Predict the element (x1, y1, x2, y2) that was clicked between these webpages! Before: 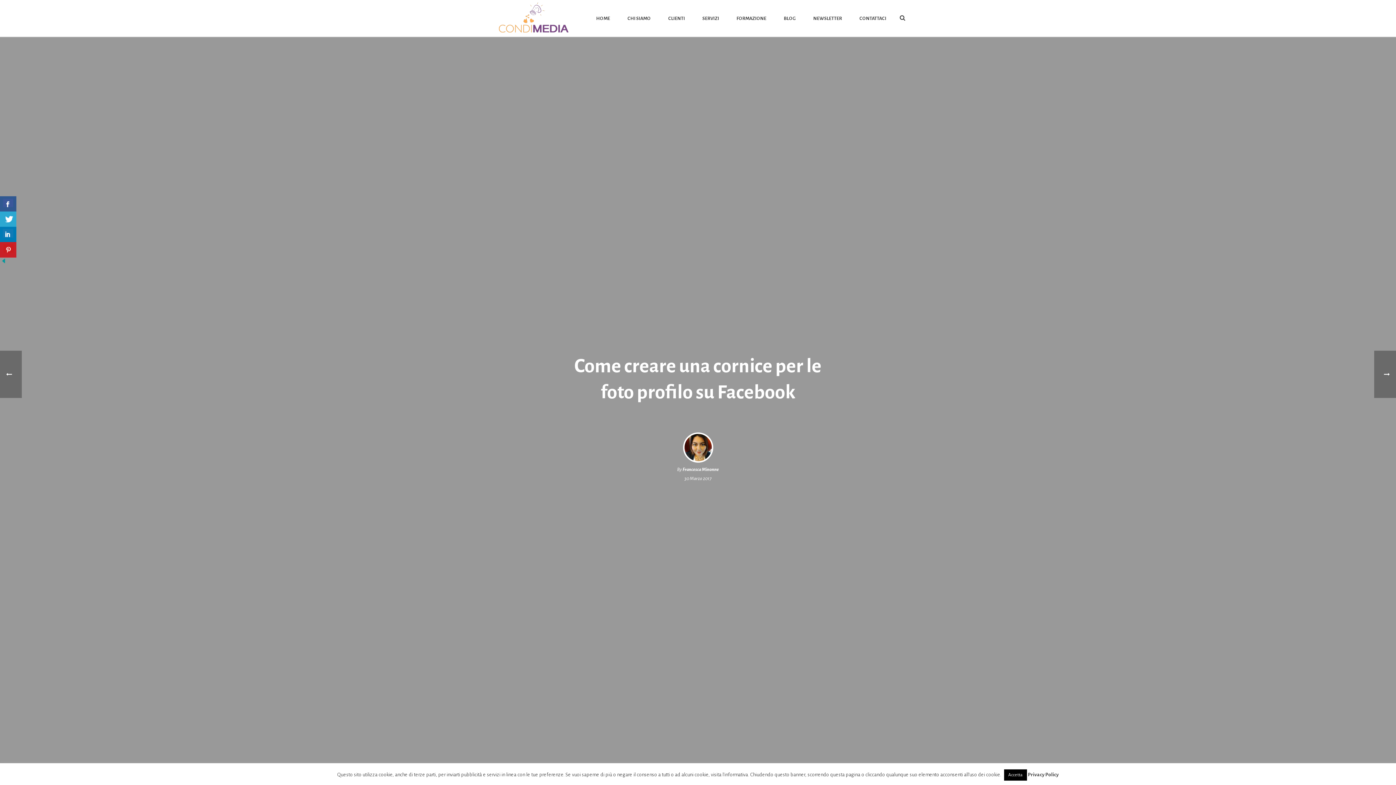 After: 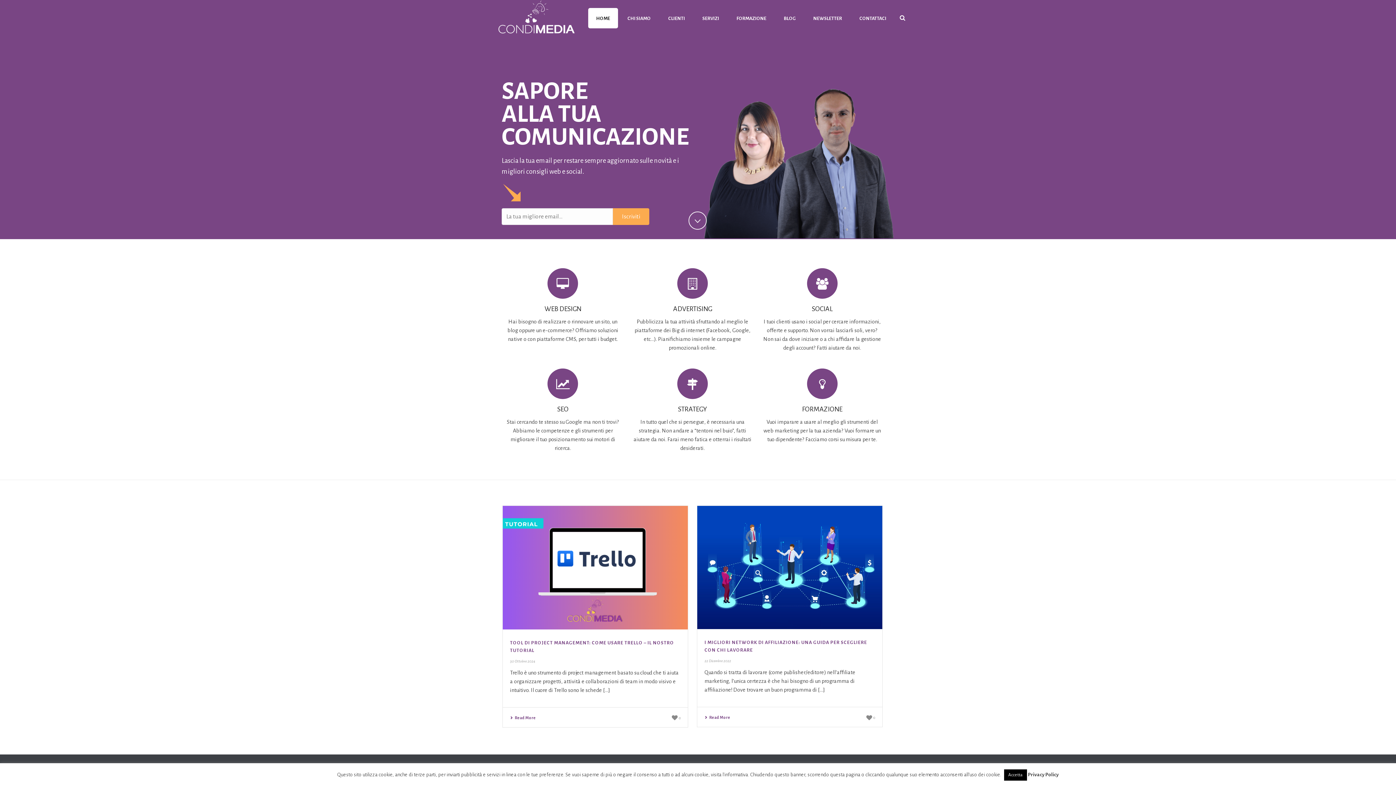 Action: label: 30 Marzo 2017 bbox: (684, 476, 711, 481)